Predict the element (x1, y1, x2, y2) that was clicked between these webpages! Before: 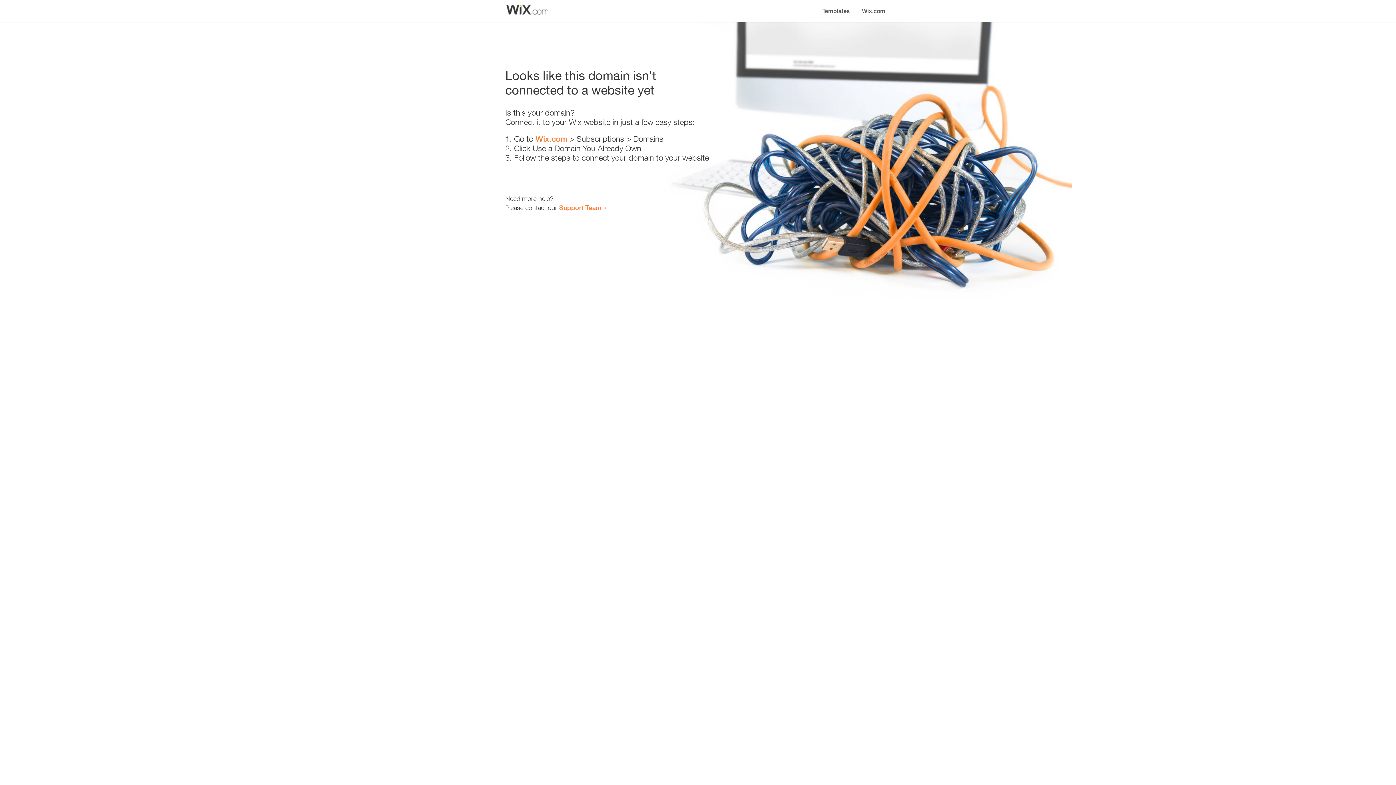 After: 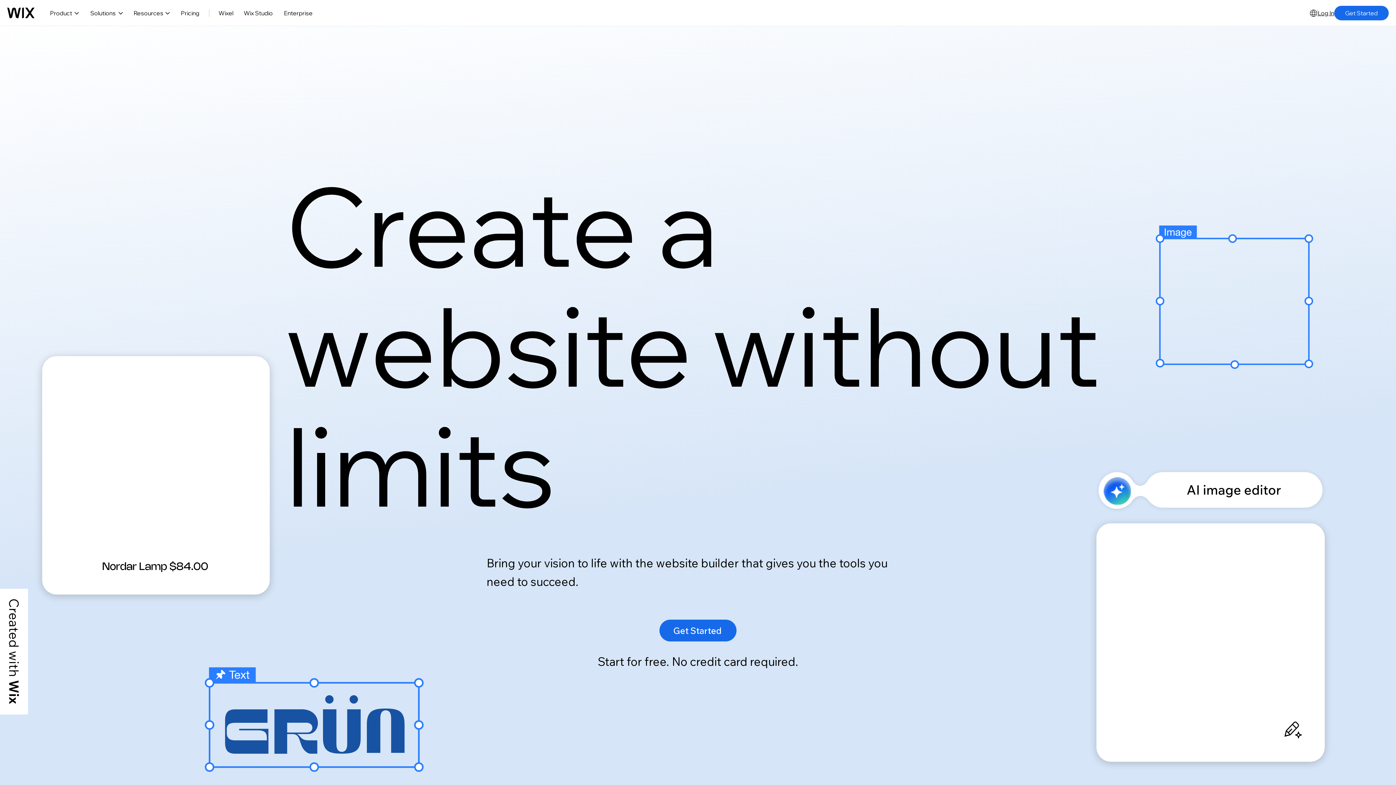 Action: bbox: (856, 0, 890, 14) label: Wix.com